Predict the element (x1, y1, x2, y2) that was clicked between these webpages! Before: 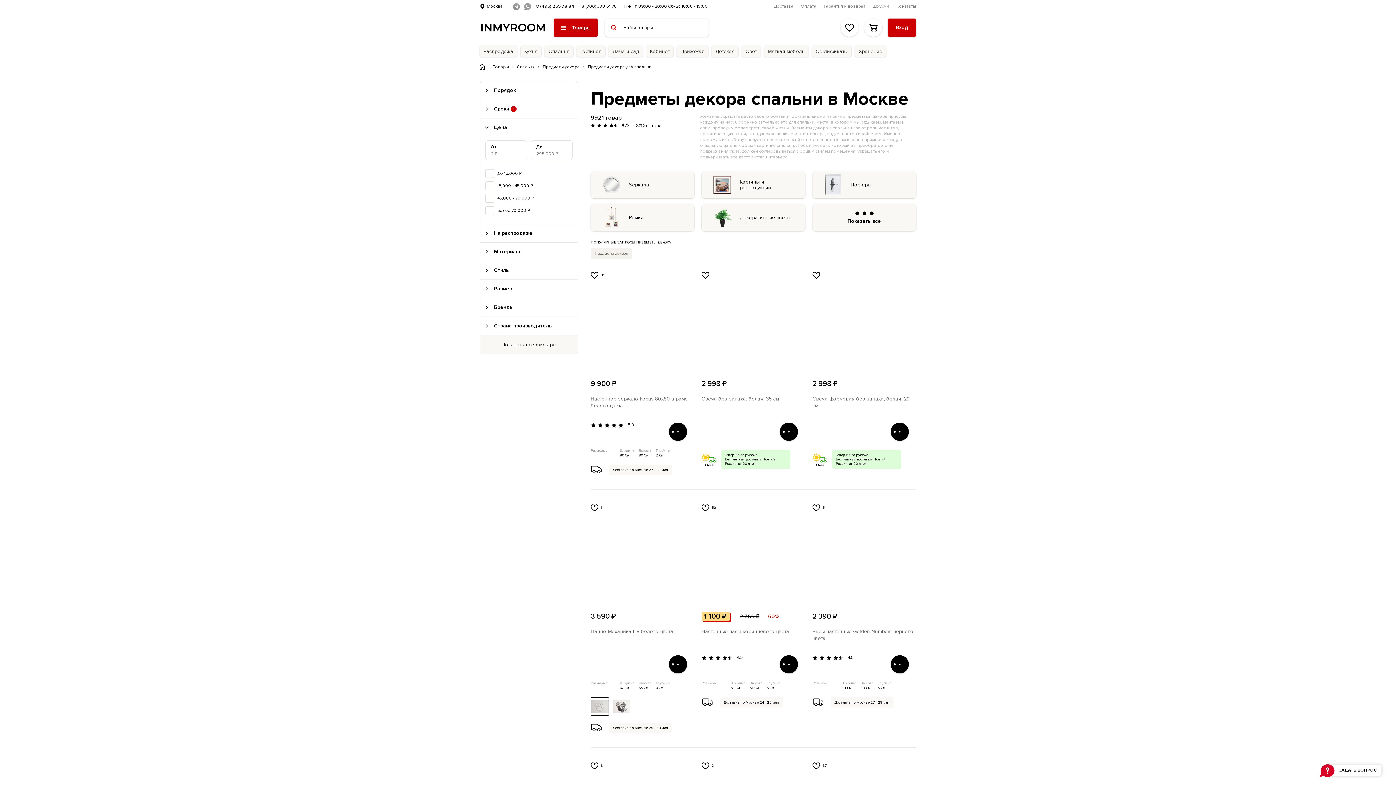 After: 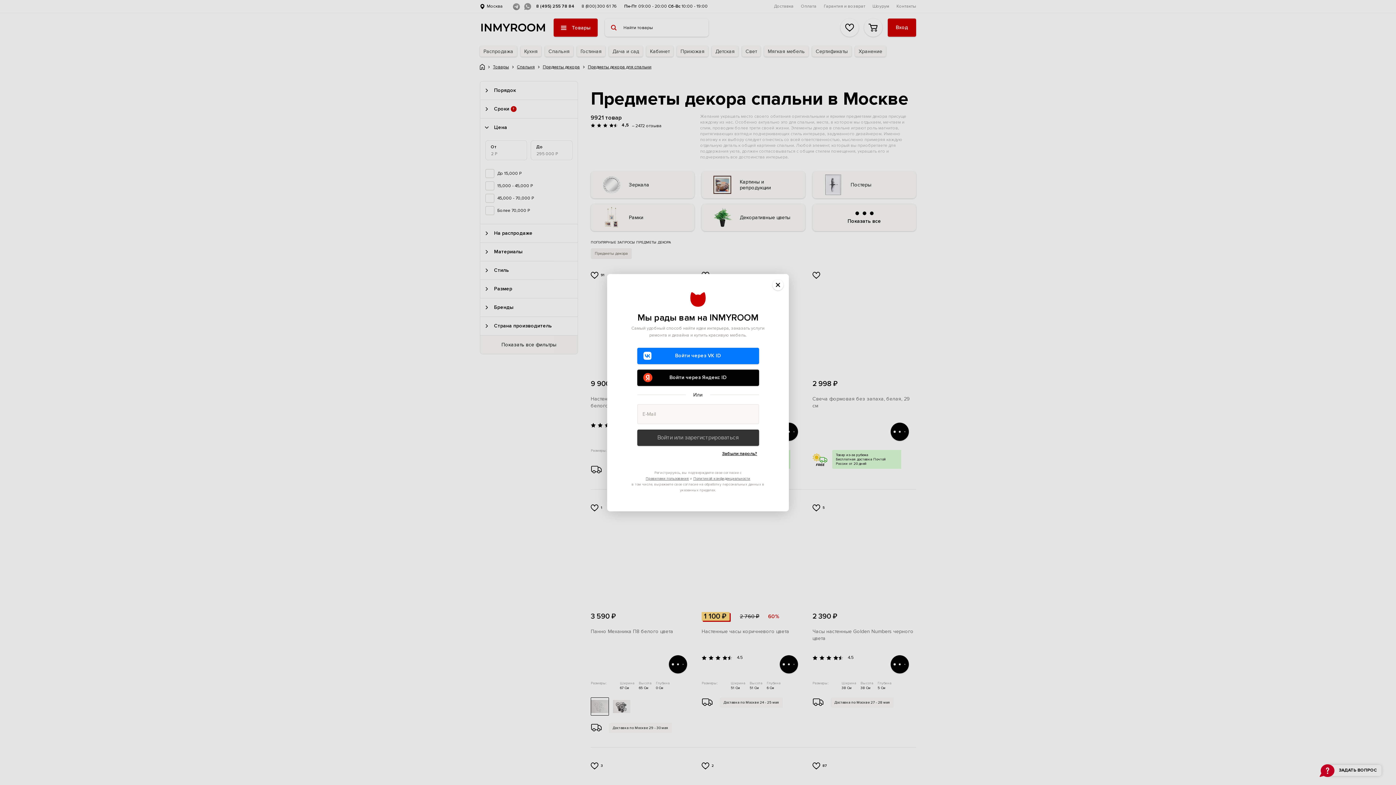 Action: bbox: (840, 18, 858, 36)